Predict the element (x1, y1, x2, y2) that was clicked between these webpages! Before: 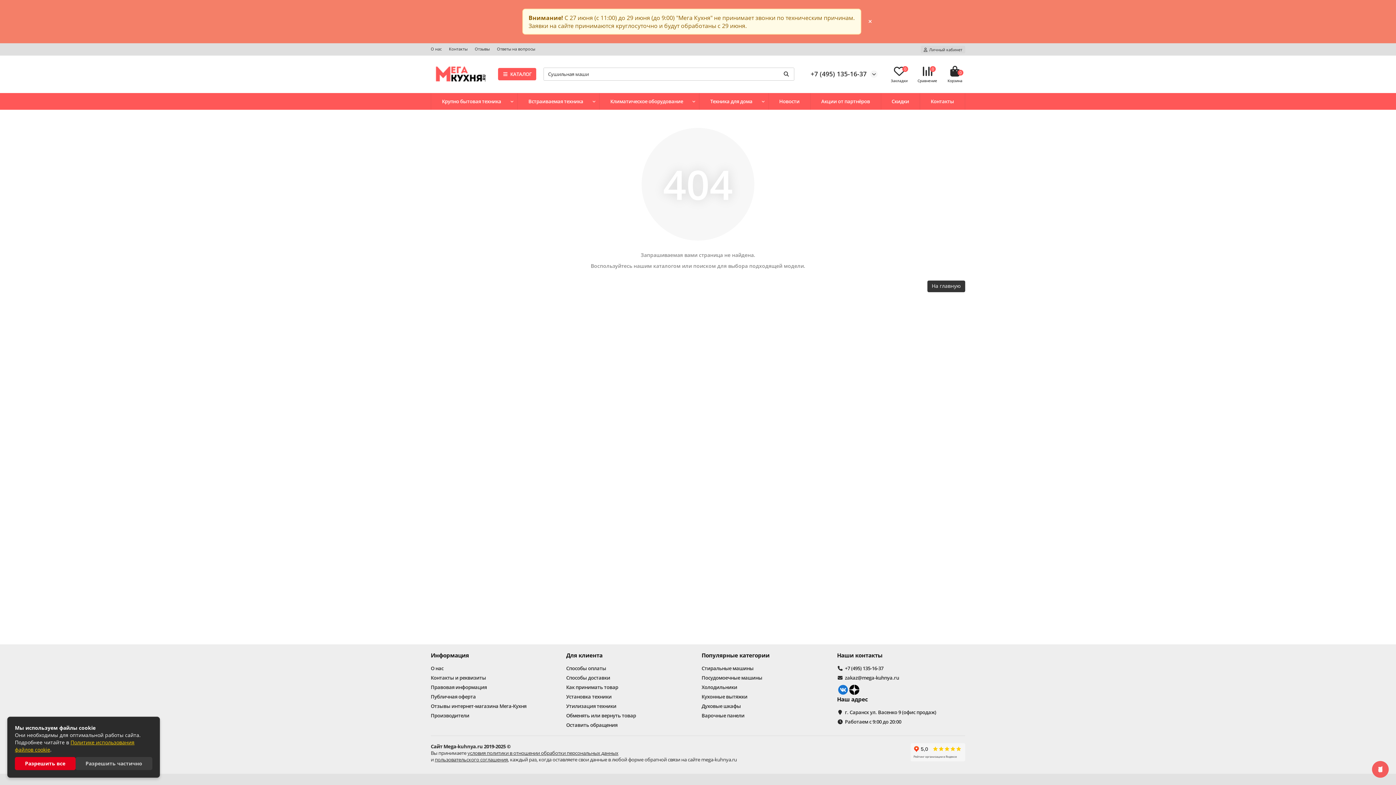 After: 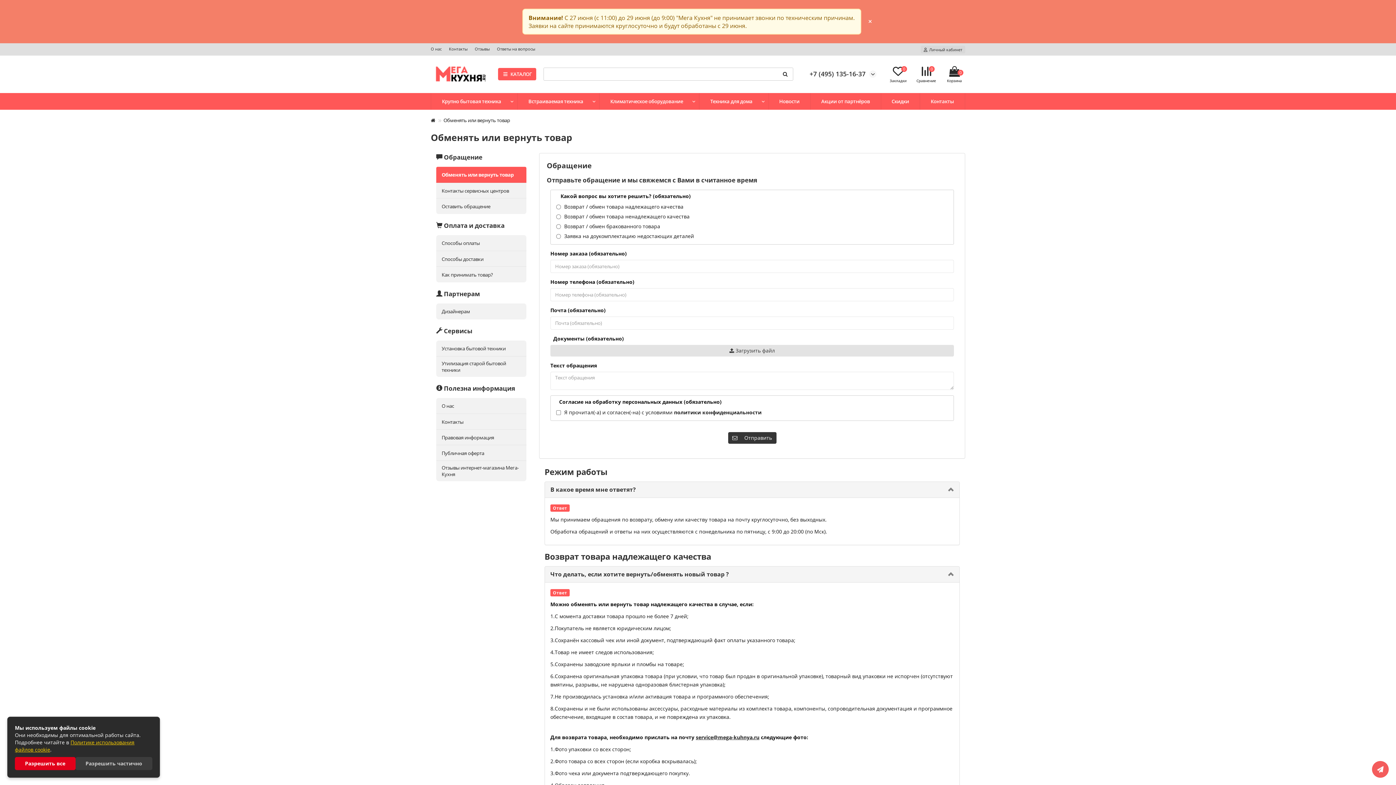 Action: label: Обменять или вернуть товар bbox: (566, 712, 636, 719)